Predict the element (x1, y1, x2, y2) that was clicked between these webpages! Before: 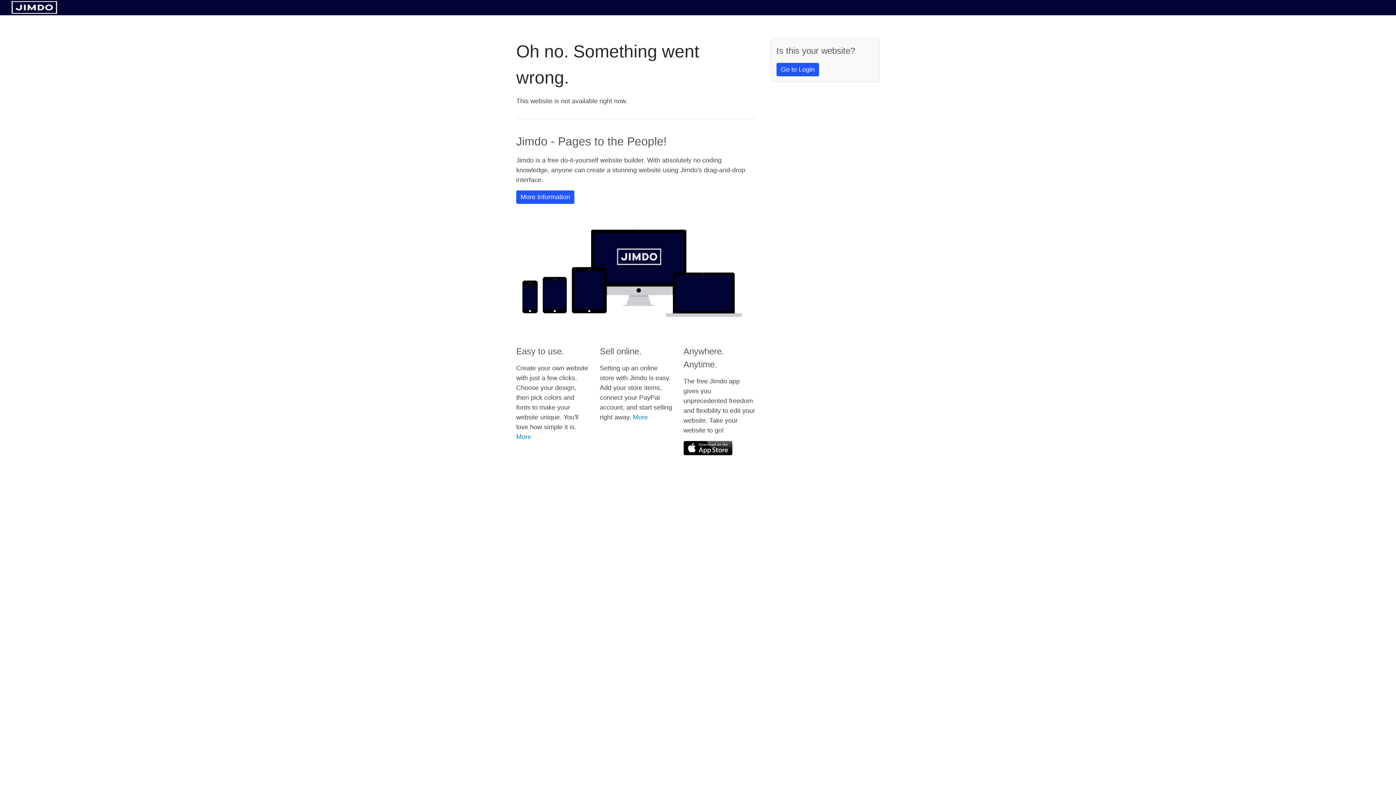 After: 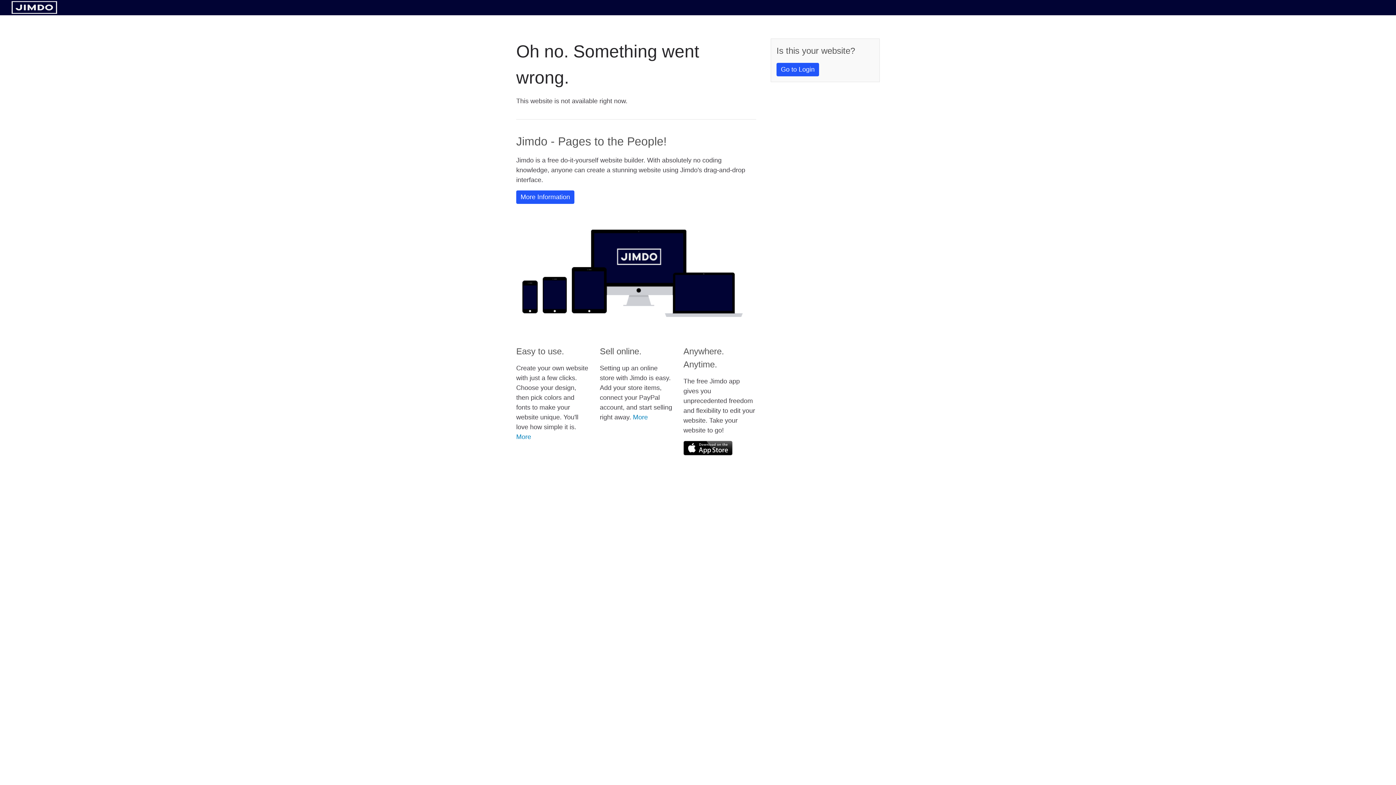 Action: bbox: (11, 8, 57, 14)